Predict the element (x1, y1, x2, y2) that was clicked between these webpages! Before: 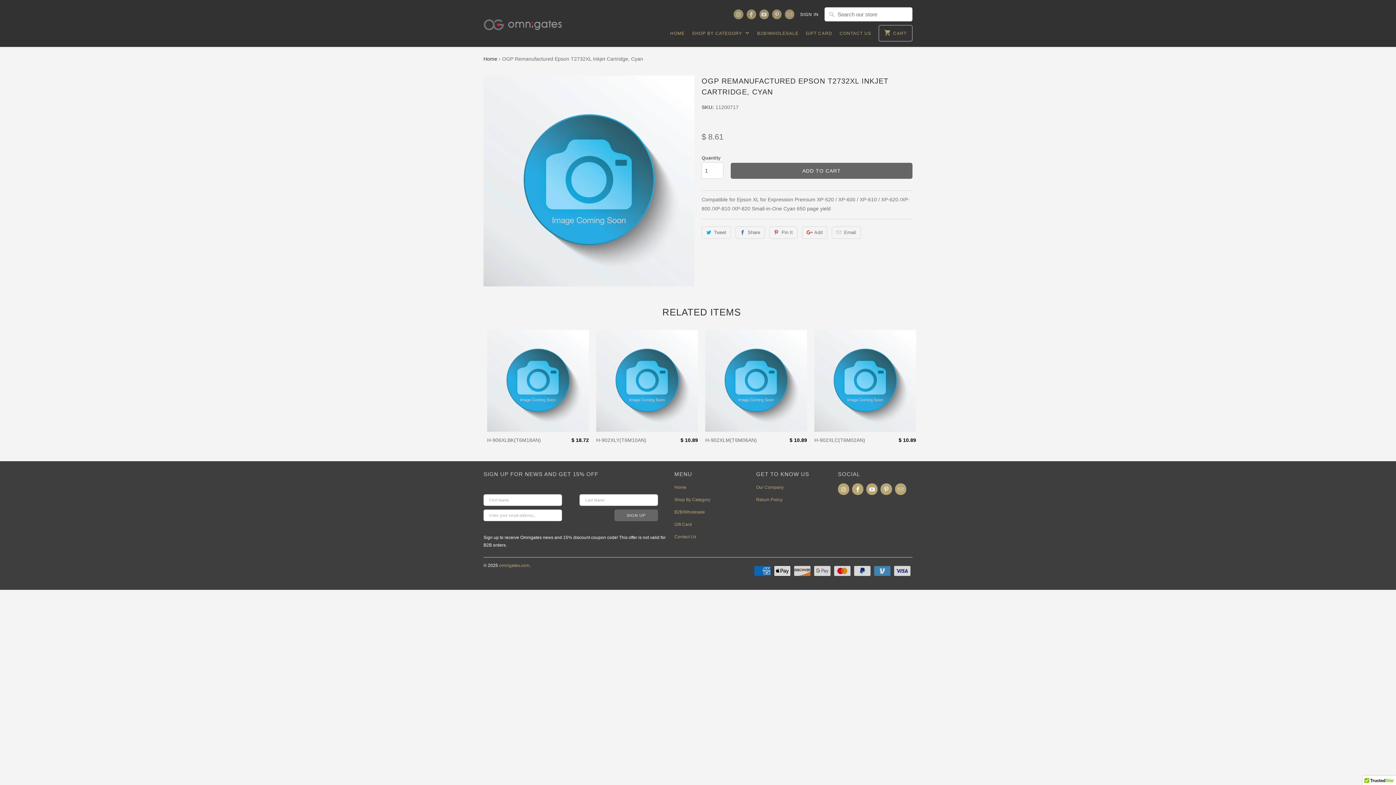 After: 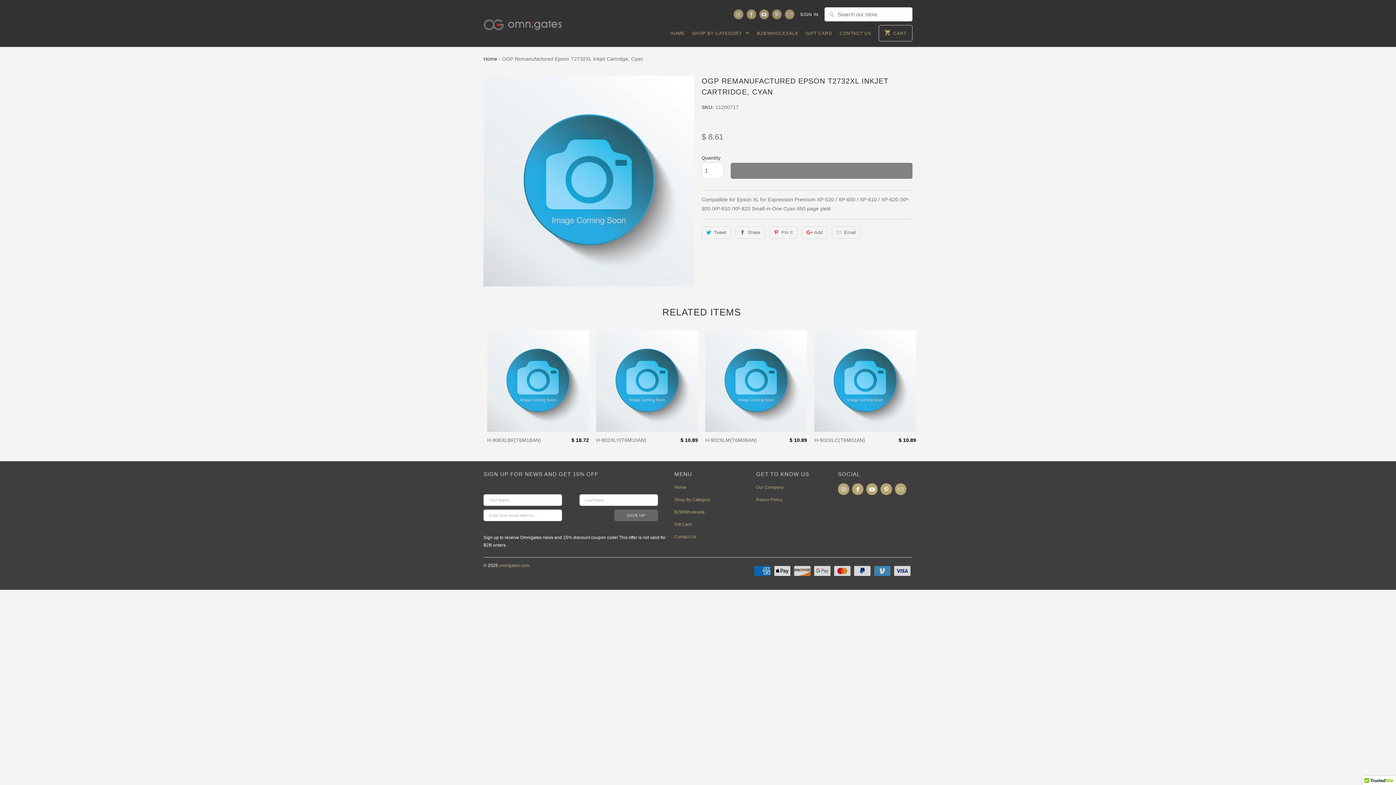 Action: bbox: (730, 162, 912, 178) label: ADD TO CART